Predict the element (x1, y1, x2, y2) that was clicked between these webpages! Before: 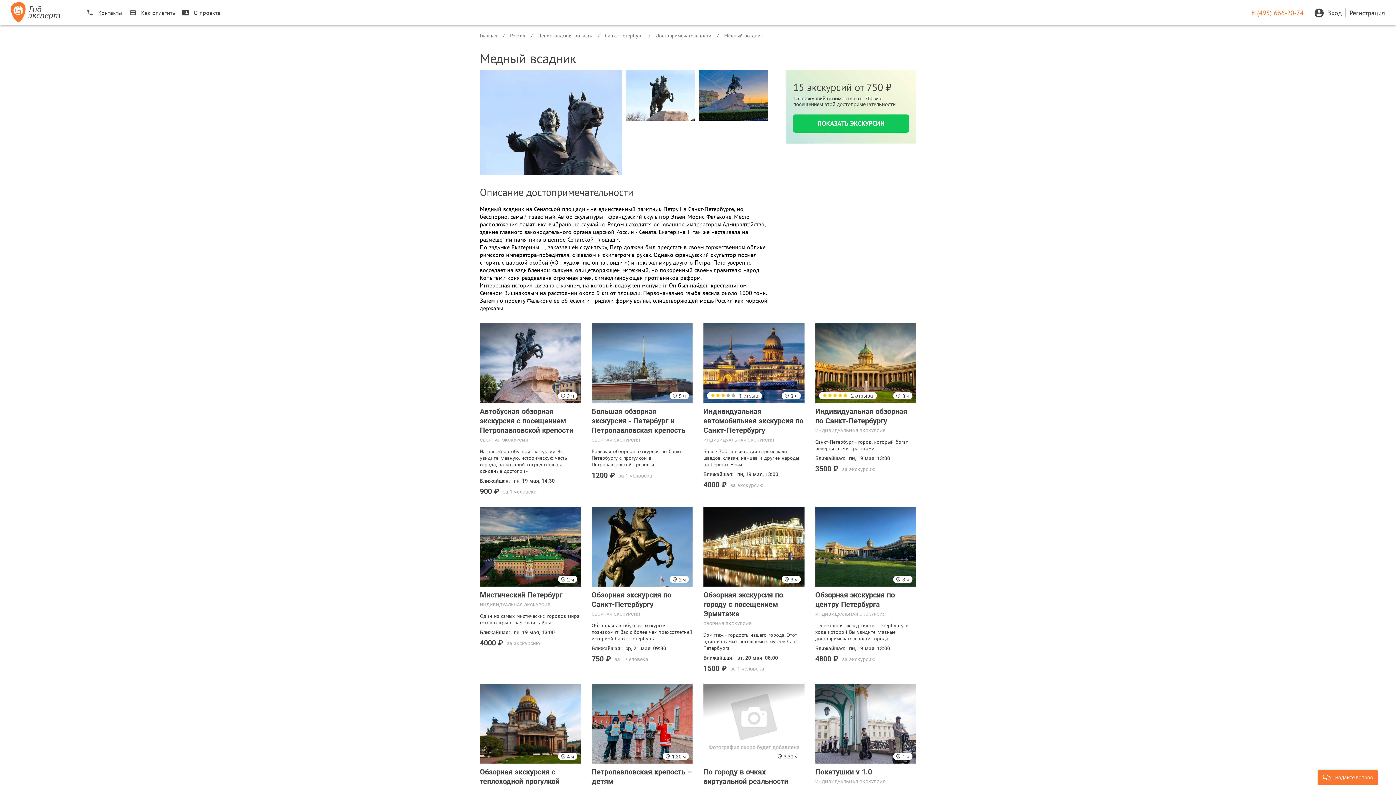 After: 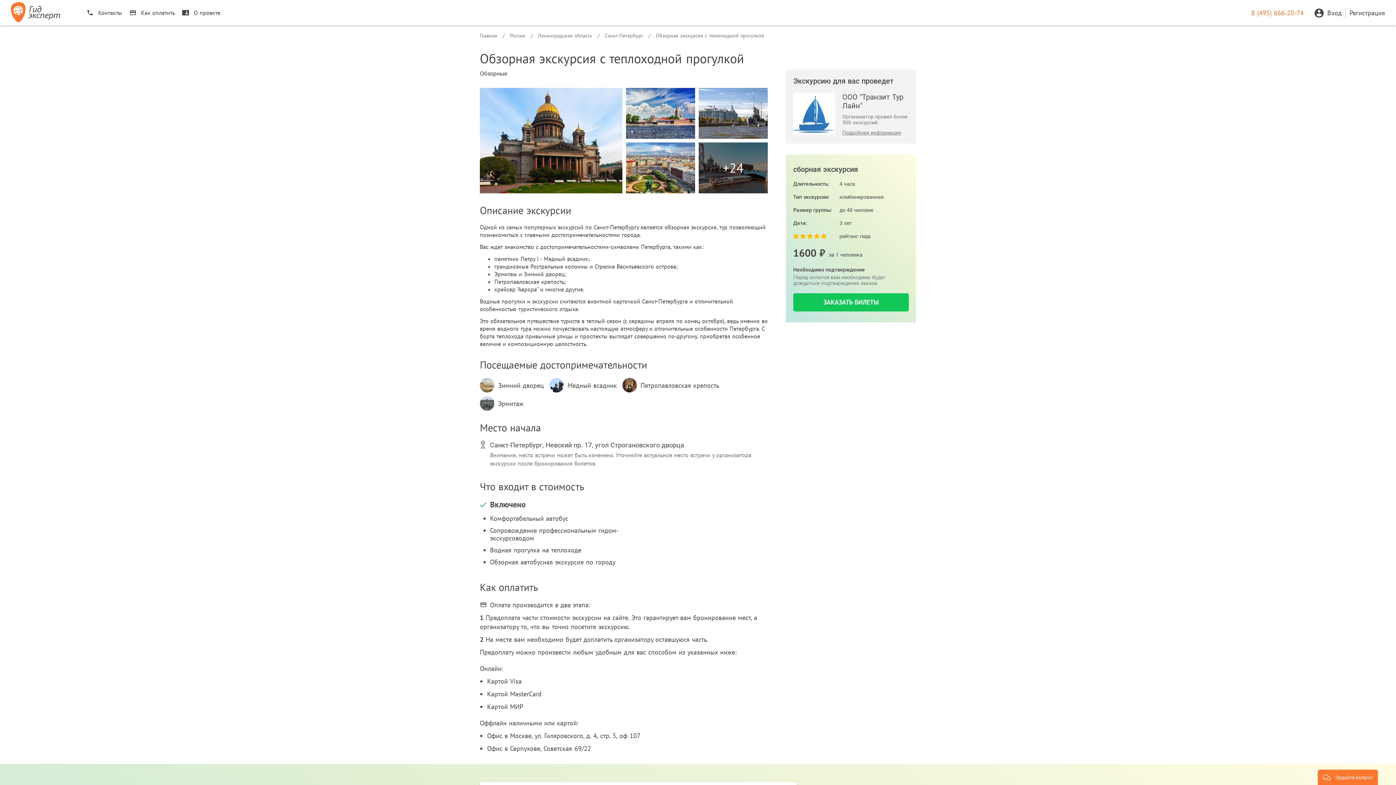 Action: bbox: (480, 684, 580, 764)